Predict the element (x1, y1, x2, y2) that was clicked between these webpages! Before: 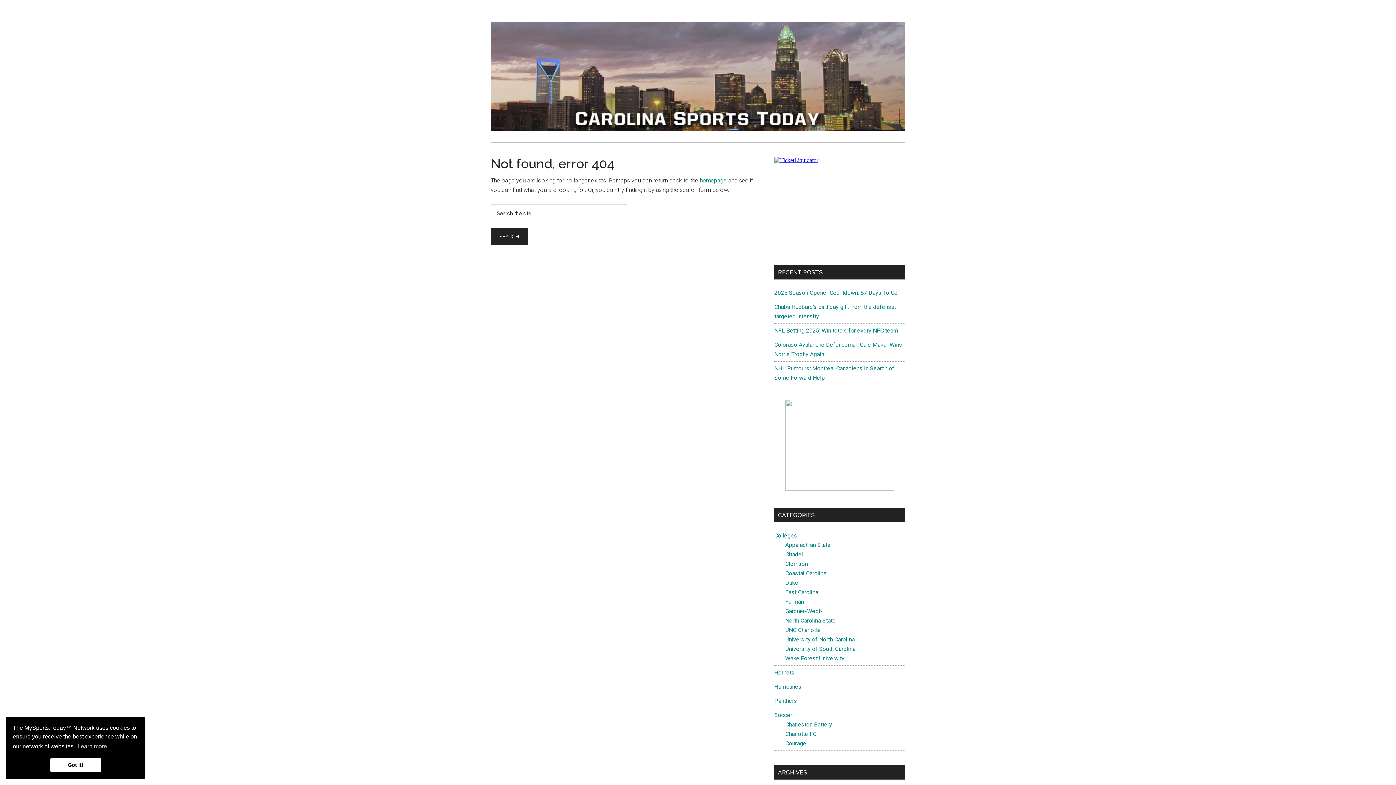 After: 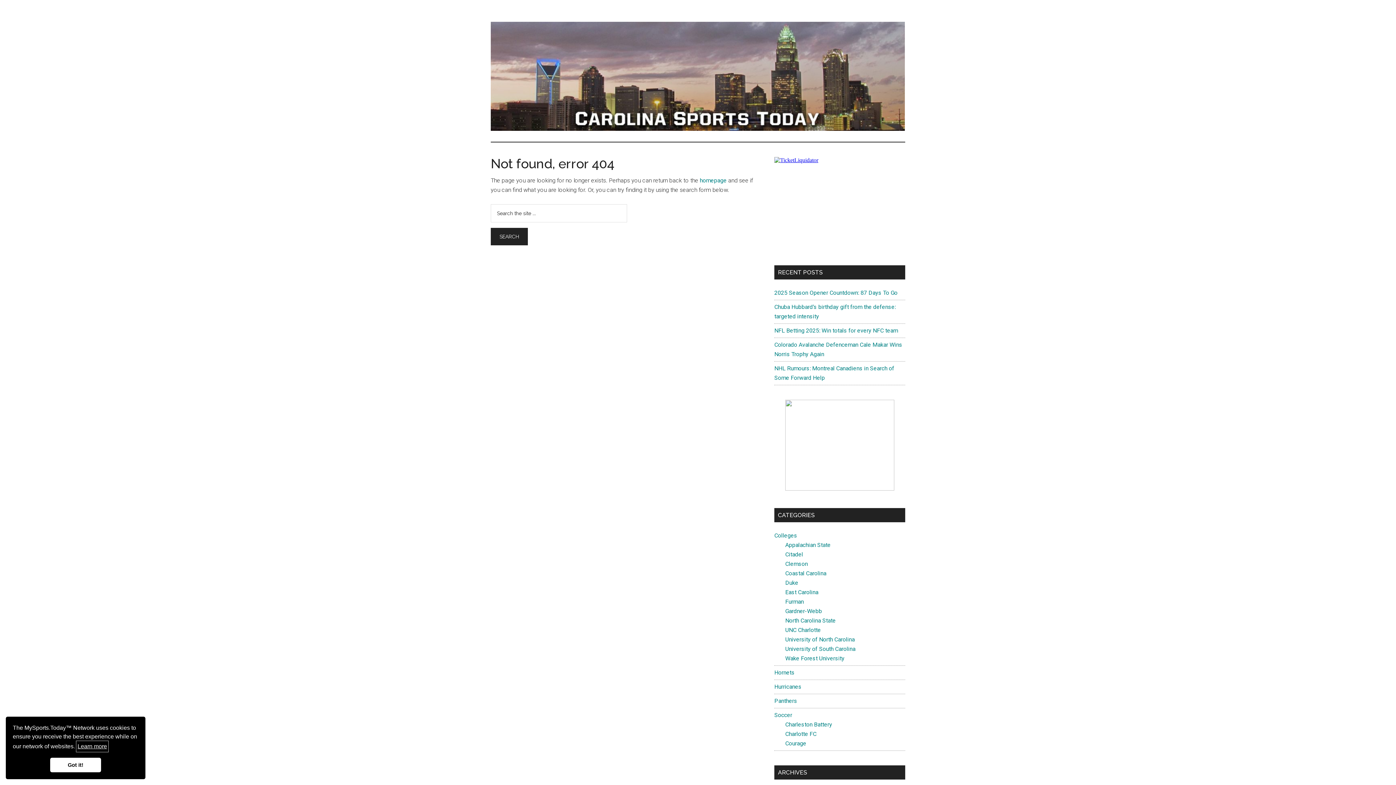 Action: bbox: (76, 741, 108, 752) label: learn more about cookies